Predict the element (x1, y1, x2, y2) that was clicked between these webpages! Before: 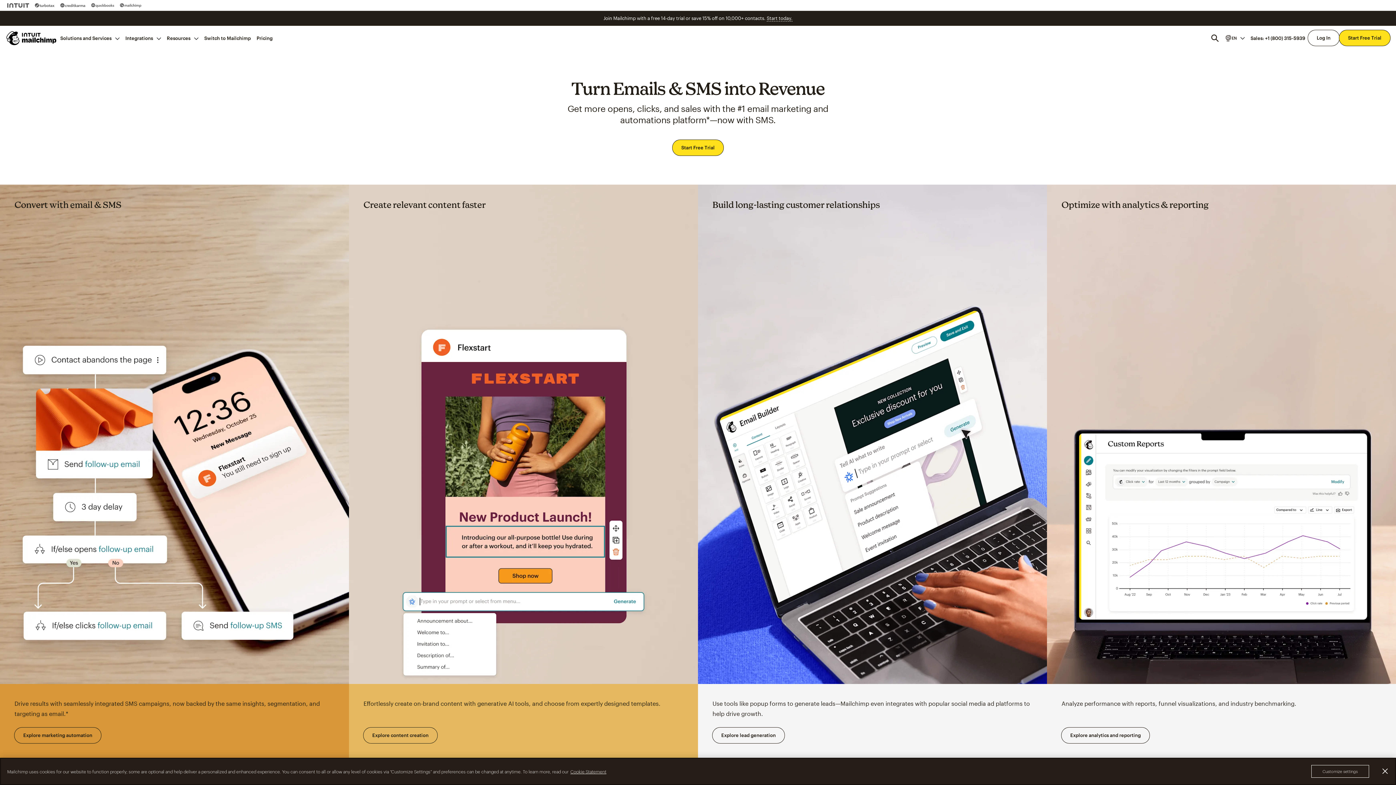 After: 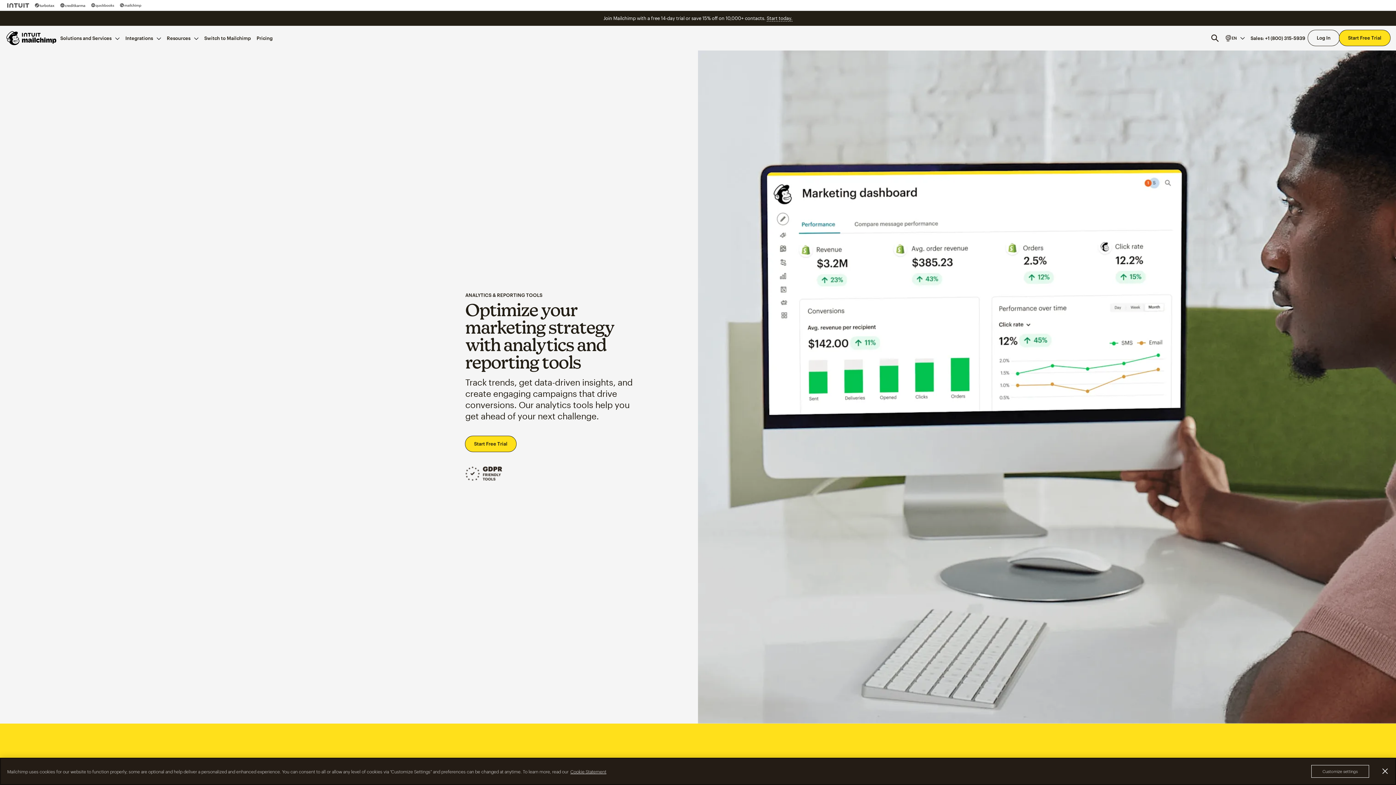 Action: bbox: (1047, 184, 1396, 684) label: Optimize with analytics & reporting